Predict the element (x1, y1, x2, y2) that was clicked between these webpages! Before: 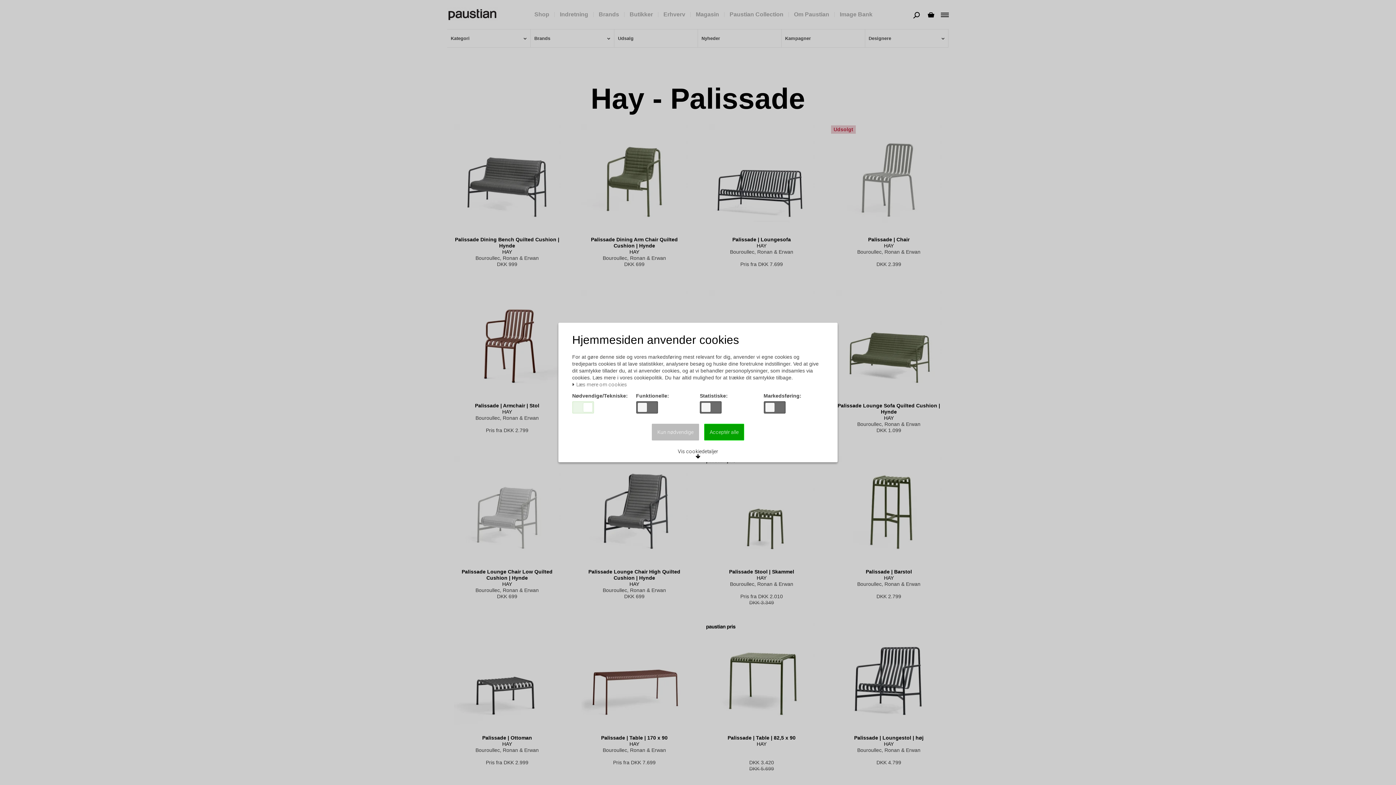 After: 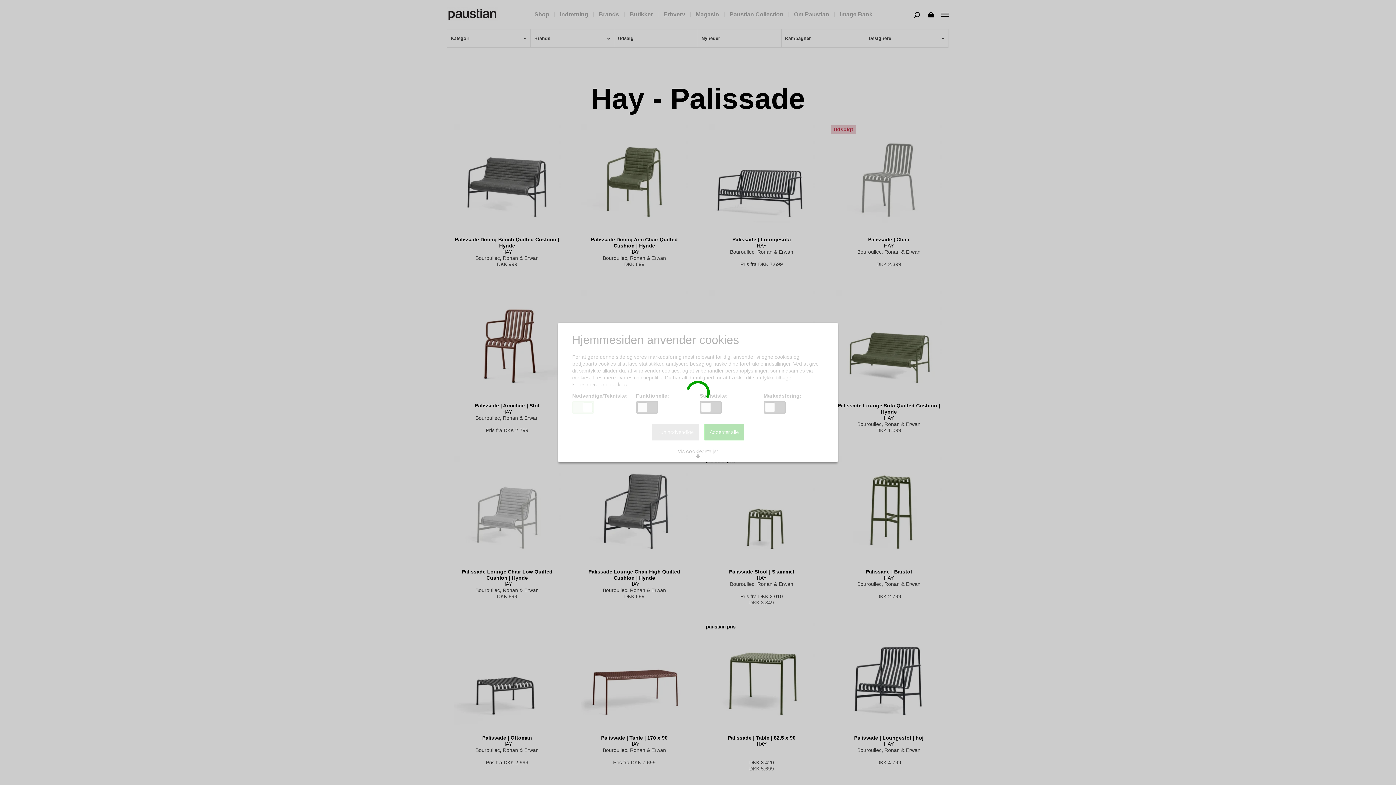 Action: bbox: (652, 424, 699, 440) label: Kun nødvendige